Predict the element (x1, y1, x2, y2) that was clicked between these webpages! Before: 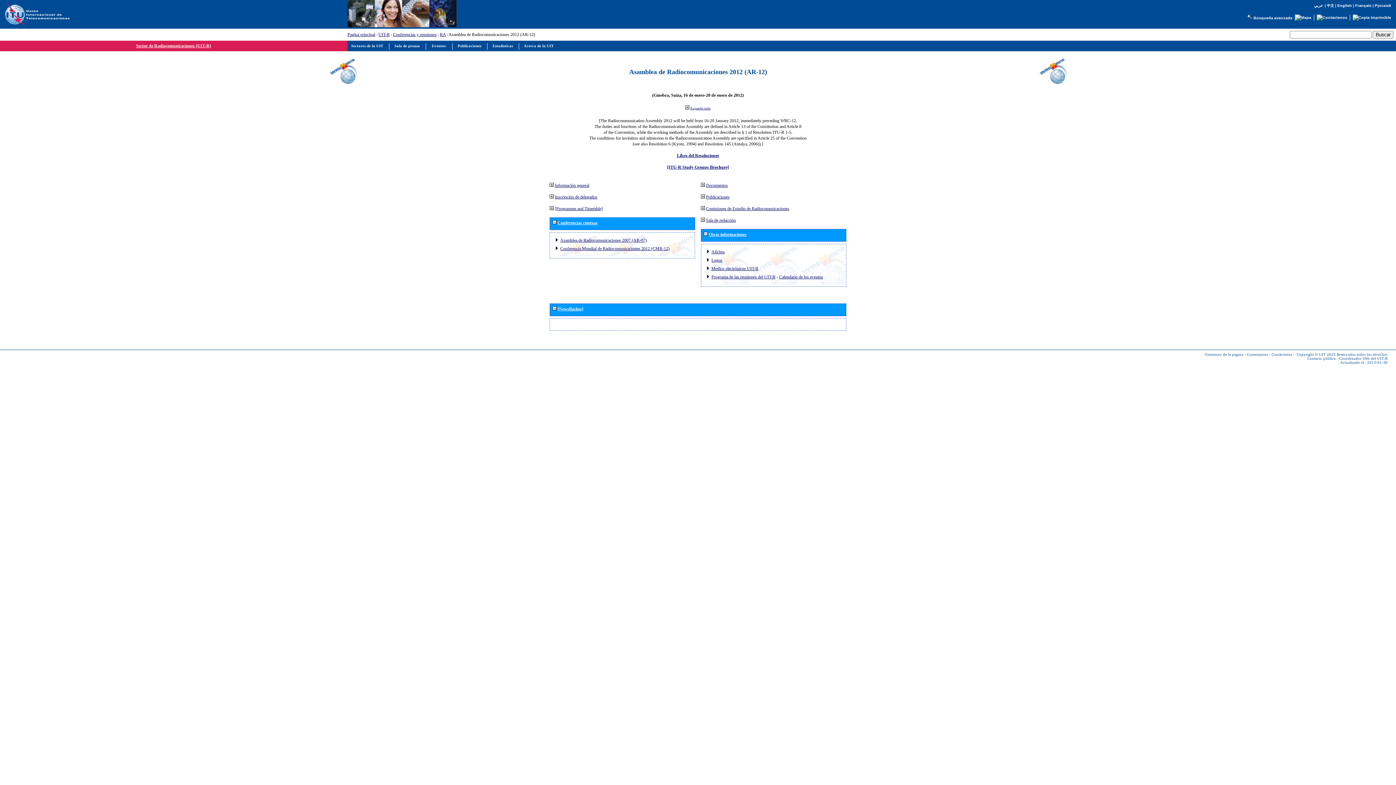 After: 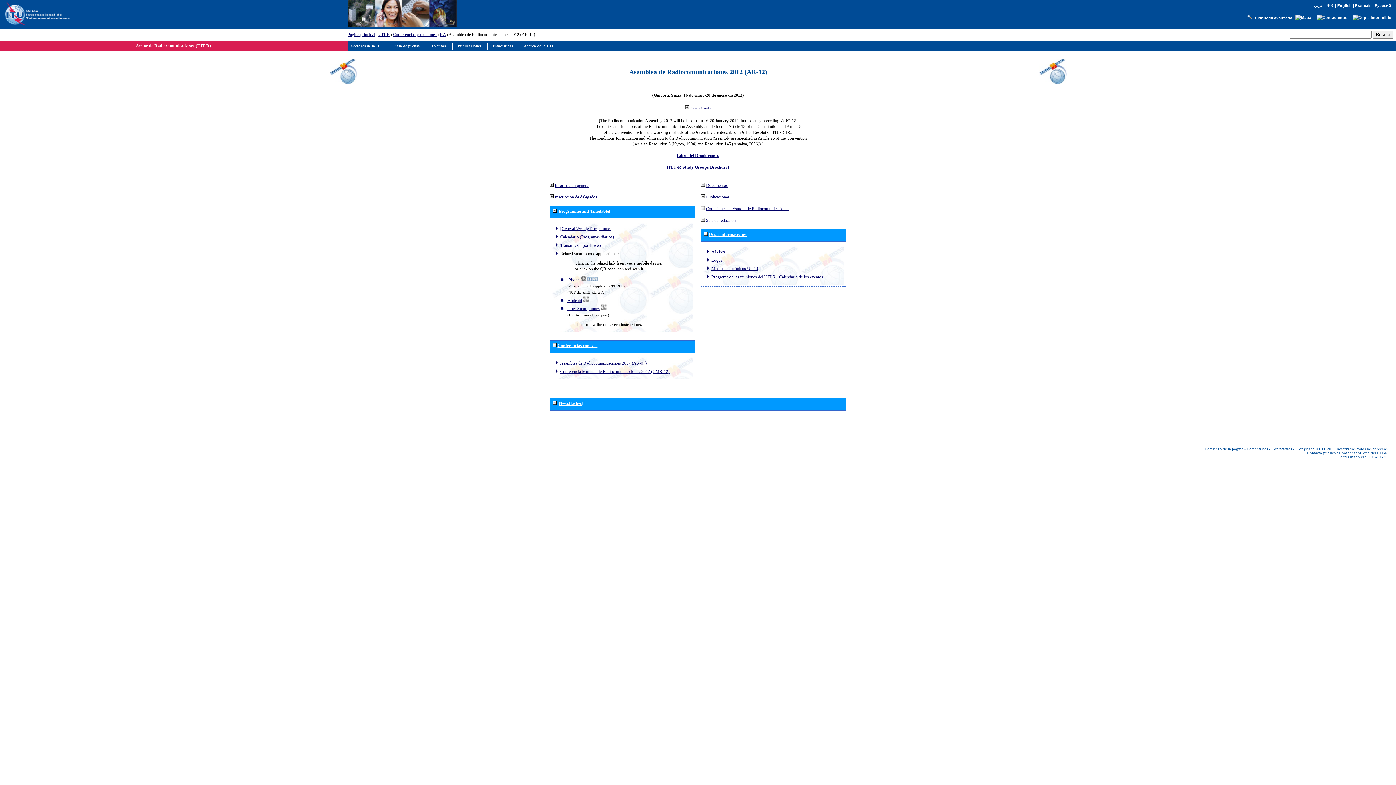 Action: bbox: (549, 206, 553, 211)